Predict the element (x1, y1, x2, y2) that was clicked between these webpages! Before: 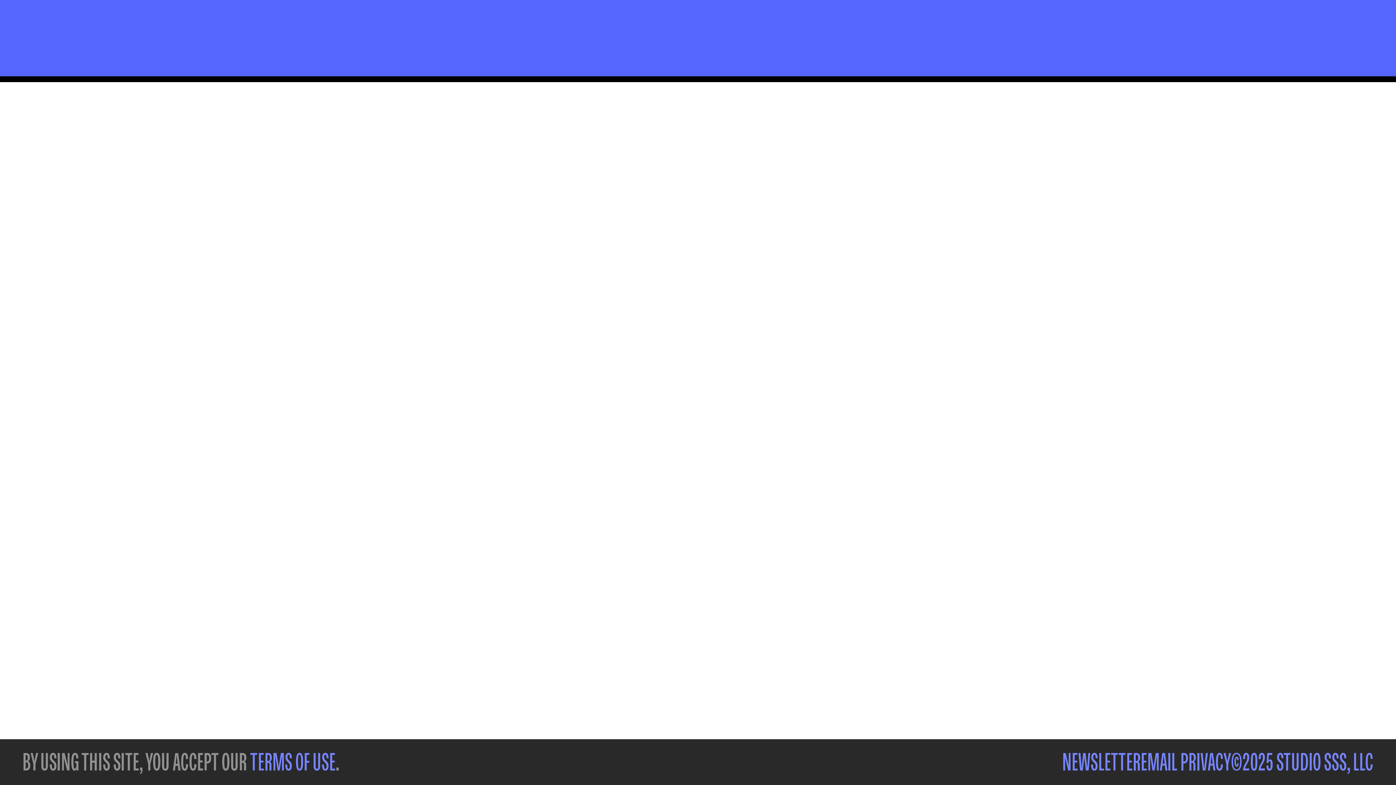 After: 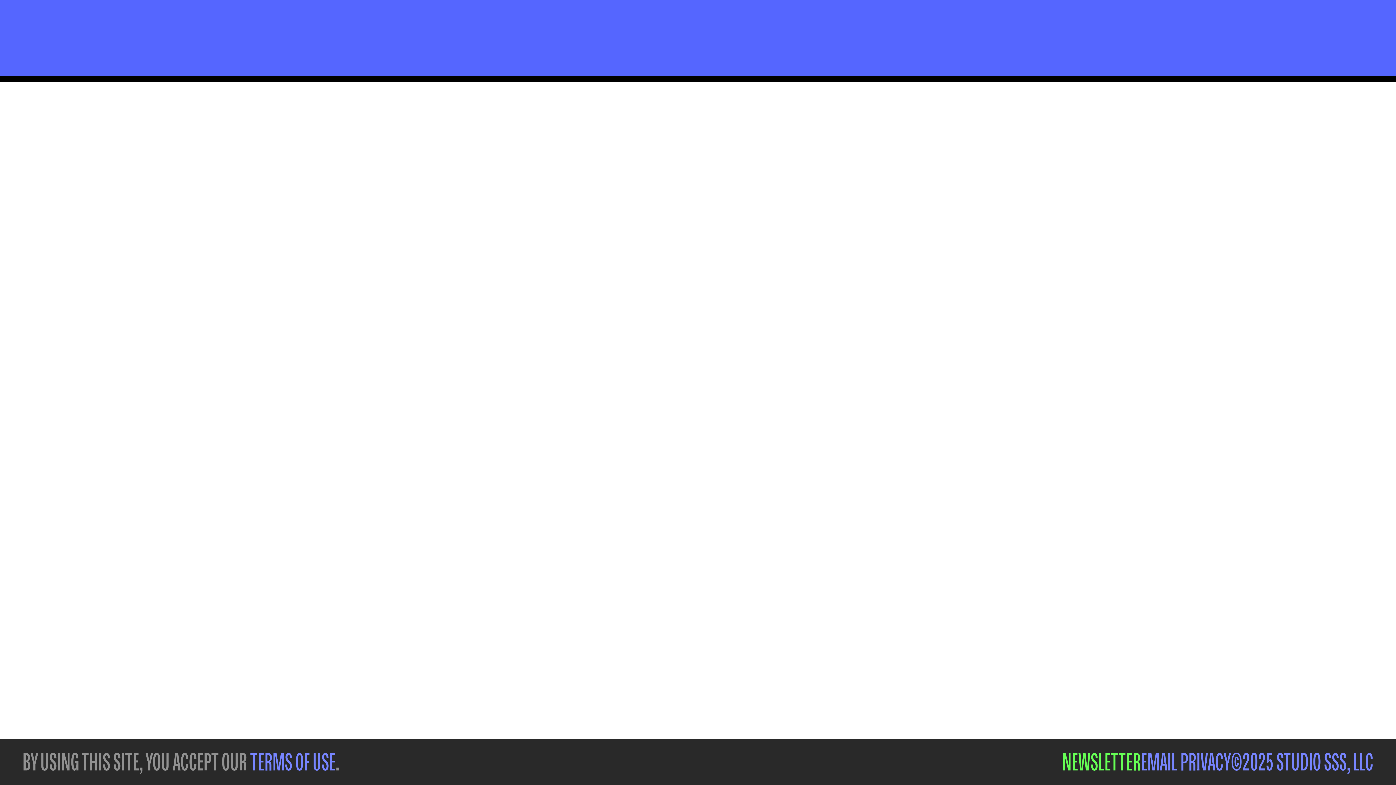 Action: bbox: (1062, 747, 1141, 777) label: NEWSLETTER